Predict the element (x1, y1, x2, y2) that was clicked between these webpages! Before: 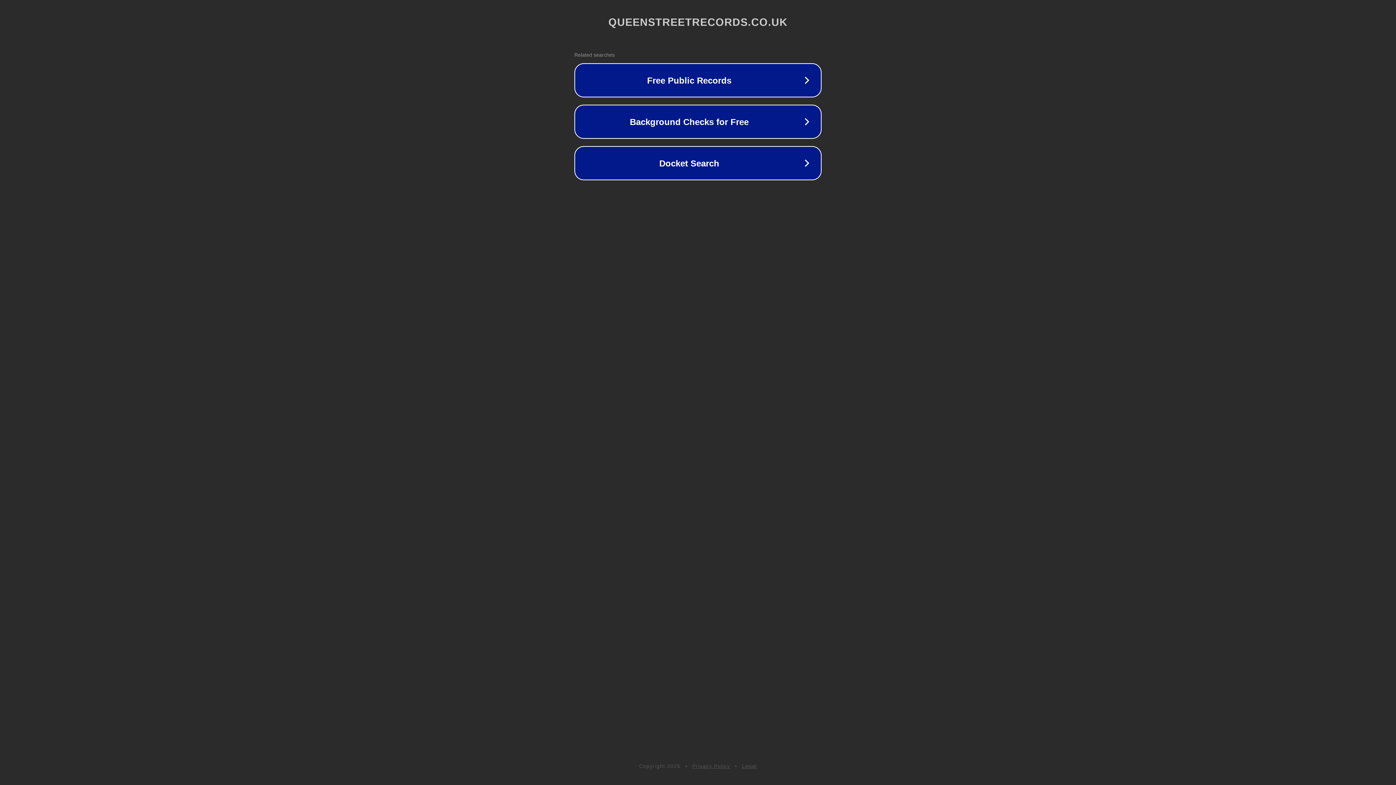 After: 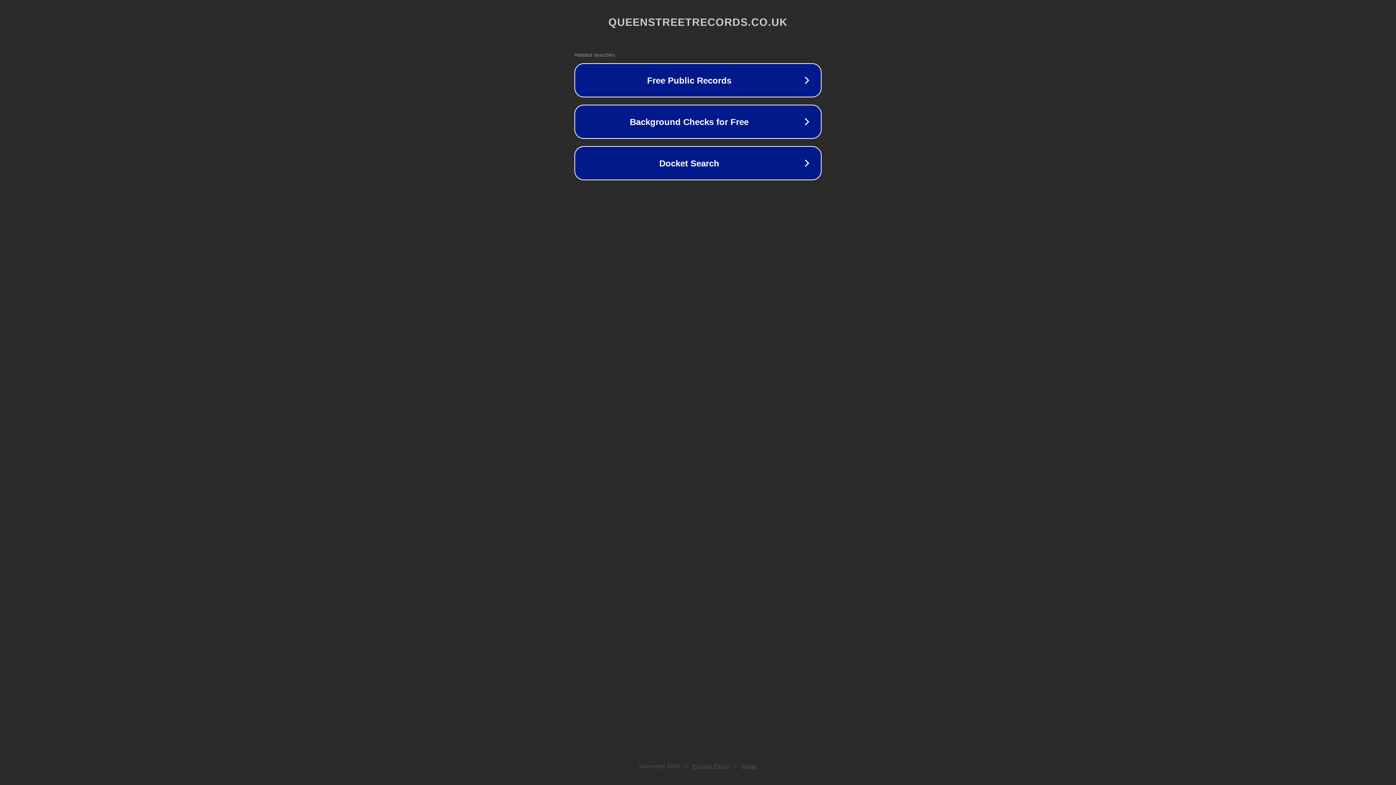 Action: label: Legal bbox: (742, 763, 757, 769)